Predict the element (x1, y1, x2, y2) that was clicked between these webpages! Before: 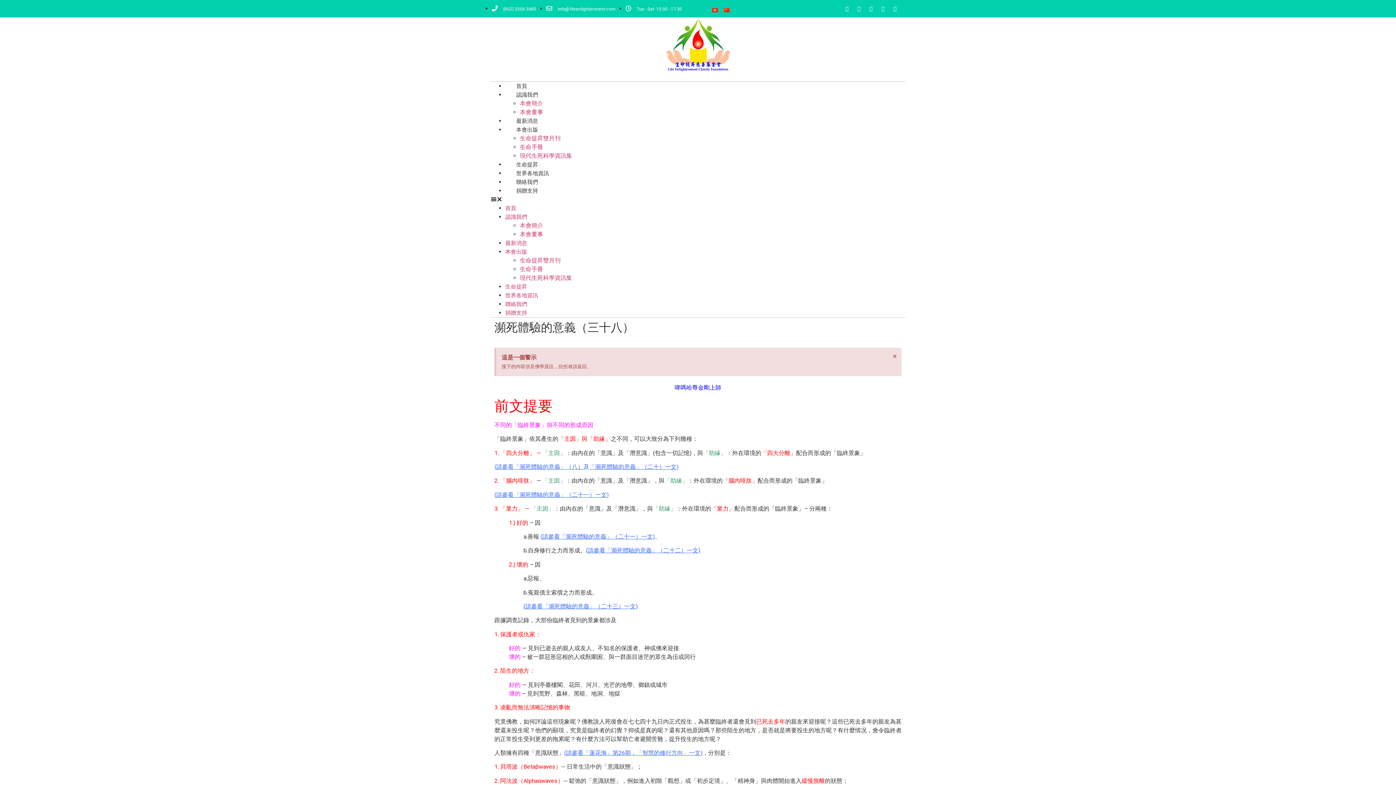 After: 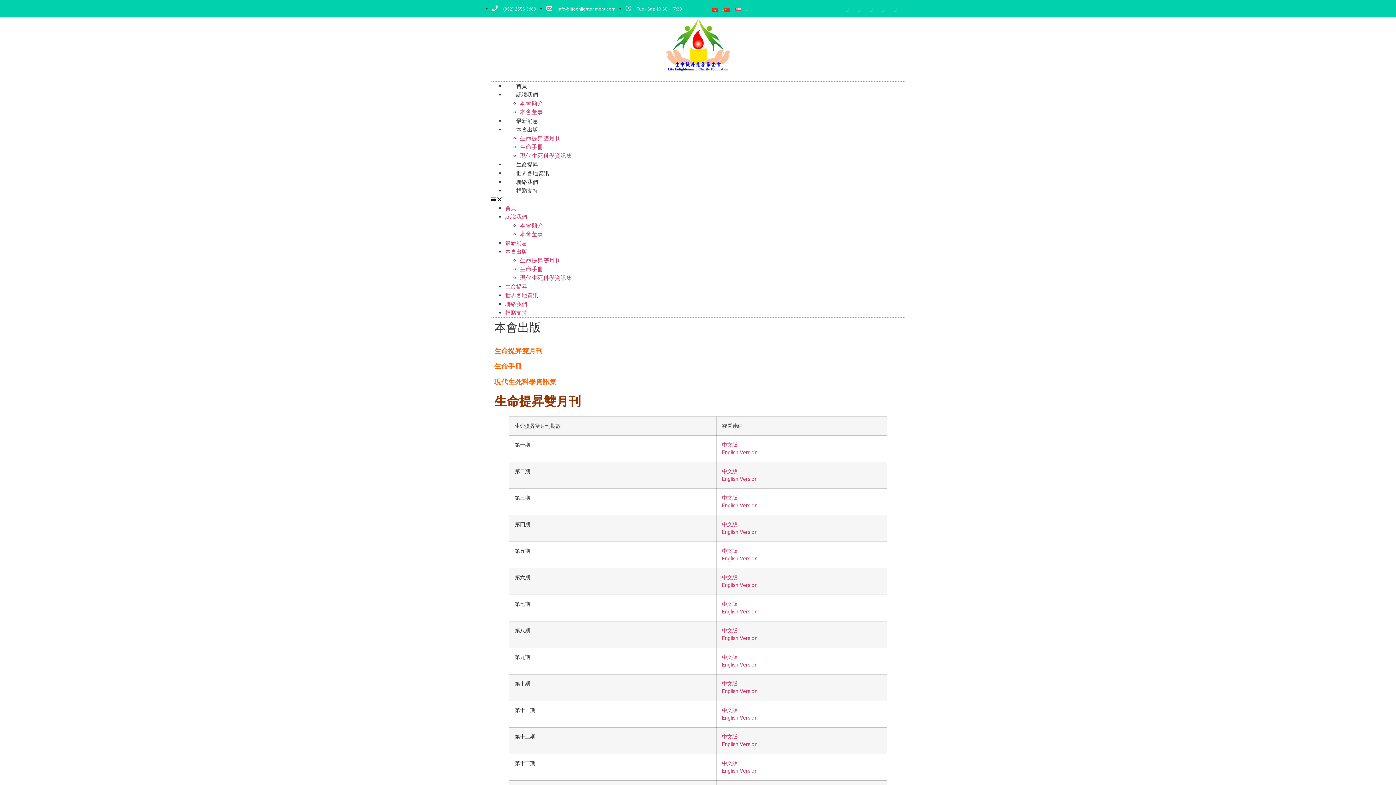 Action: label: 生命提昇雙月刊 bbox: (520, 257, 560, 264)